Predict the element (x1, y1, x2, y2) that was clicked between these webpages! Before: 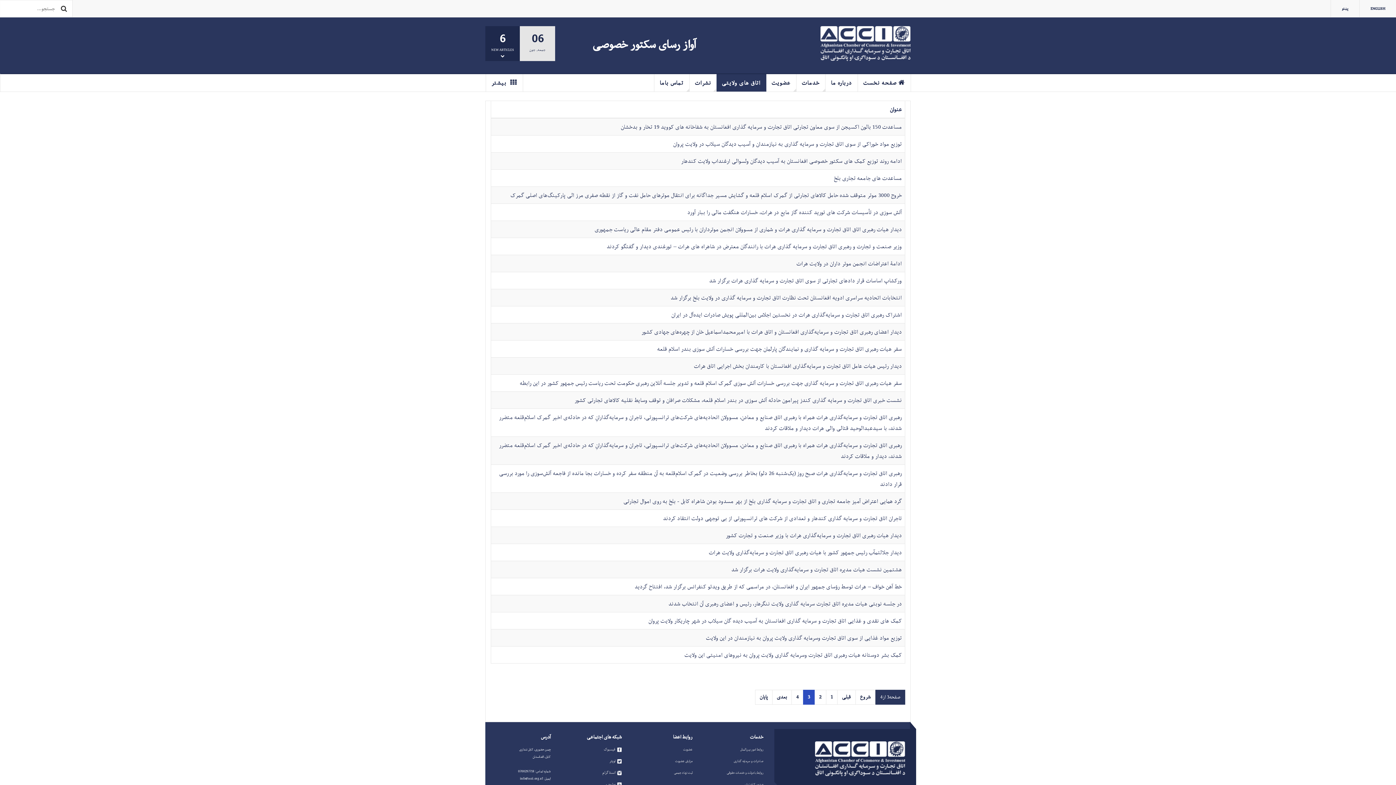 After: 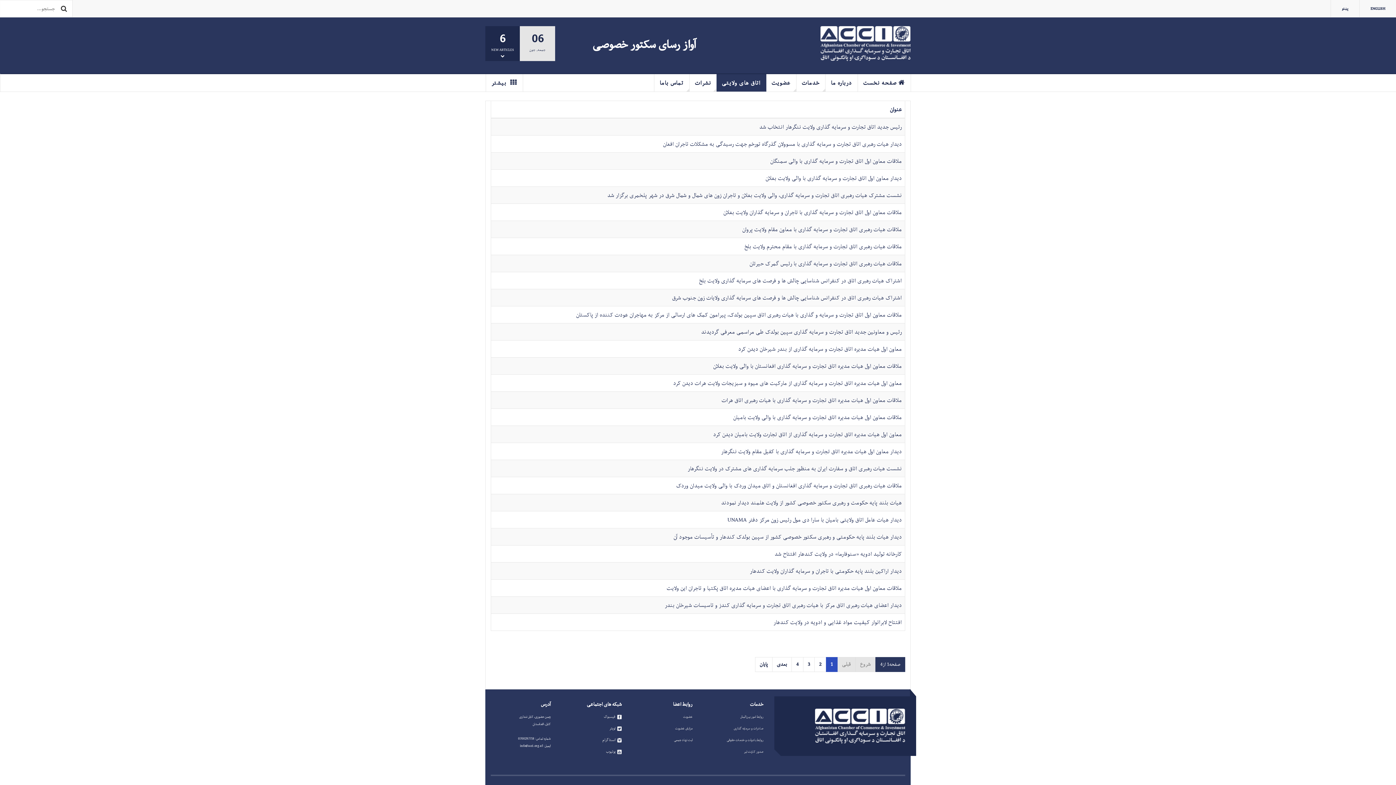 Action: label: عنوان bbox: (890, 104, 902, 114)